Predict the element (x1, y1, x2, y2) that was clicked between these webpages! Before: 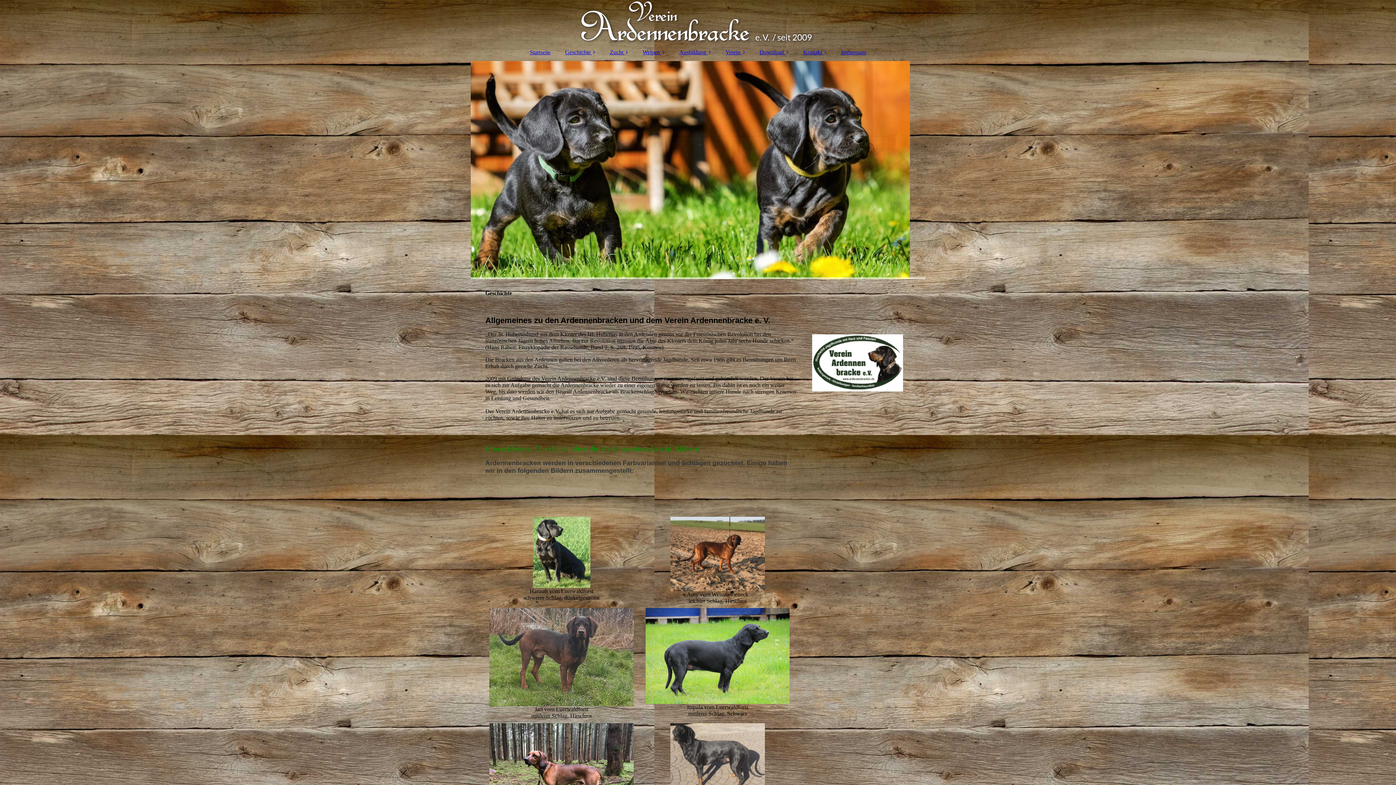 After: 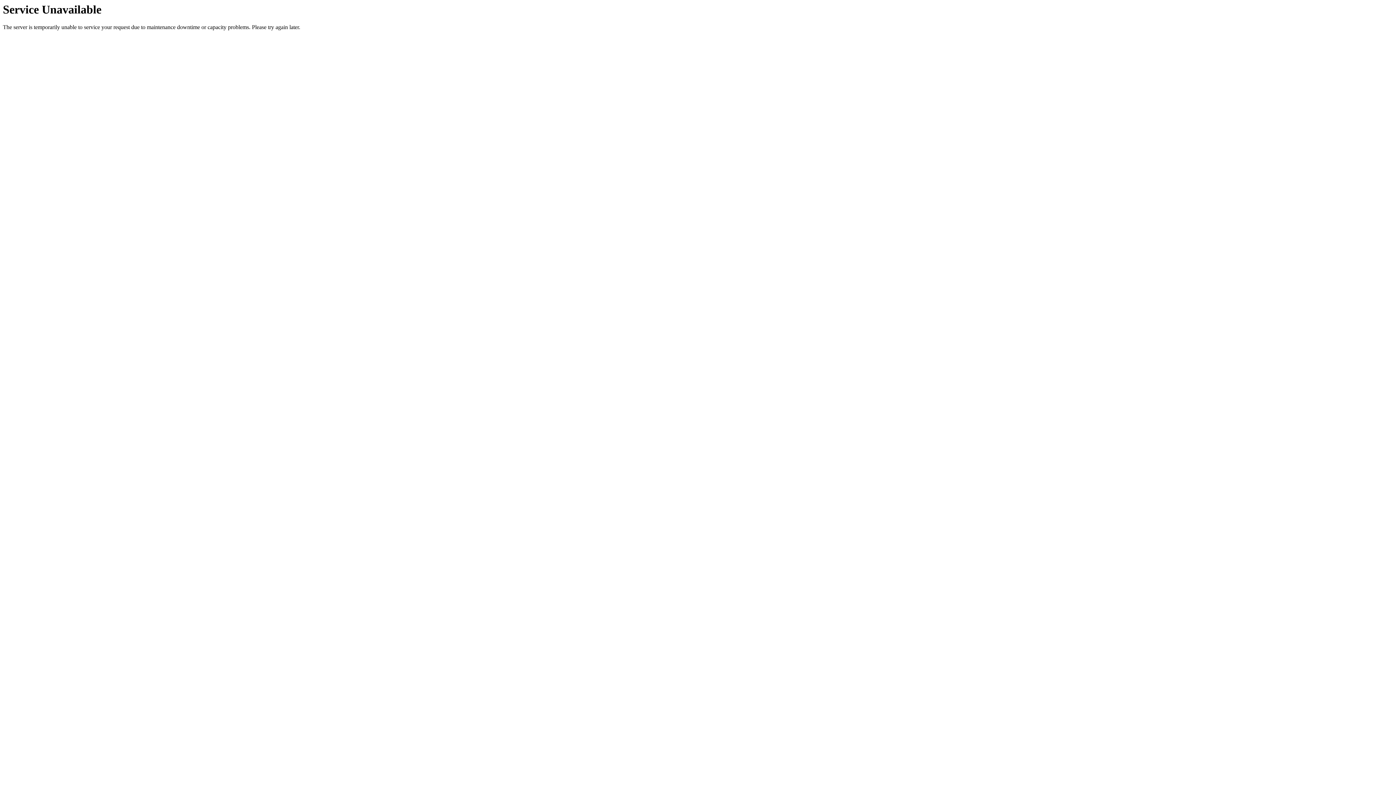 Action: label: Download  bbox: (752, 45, 796, 59)